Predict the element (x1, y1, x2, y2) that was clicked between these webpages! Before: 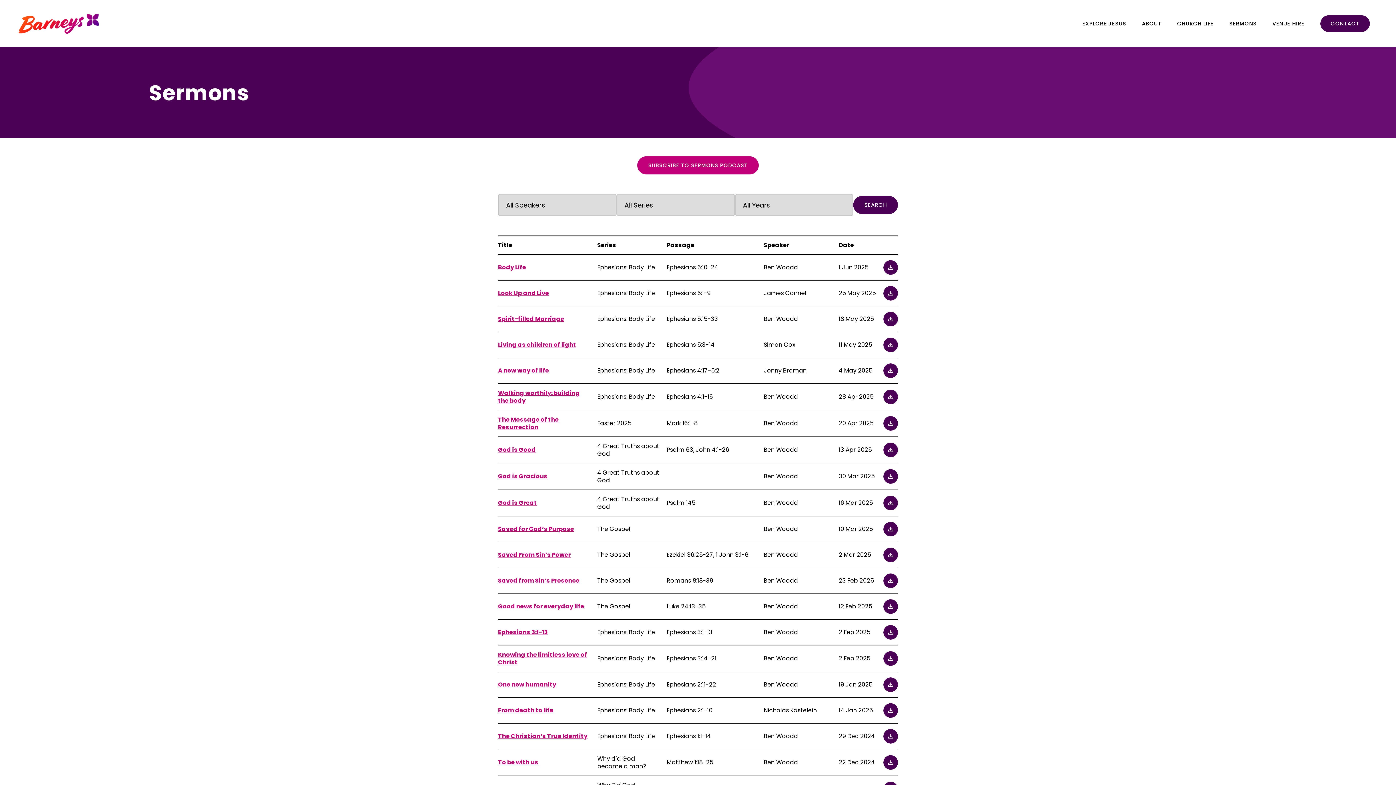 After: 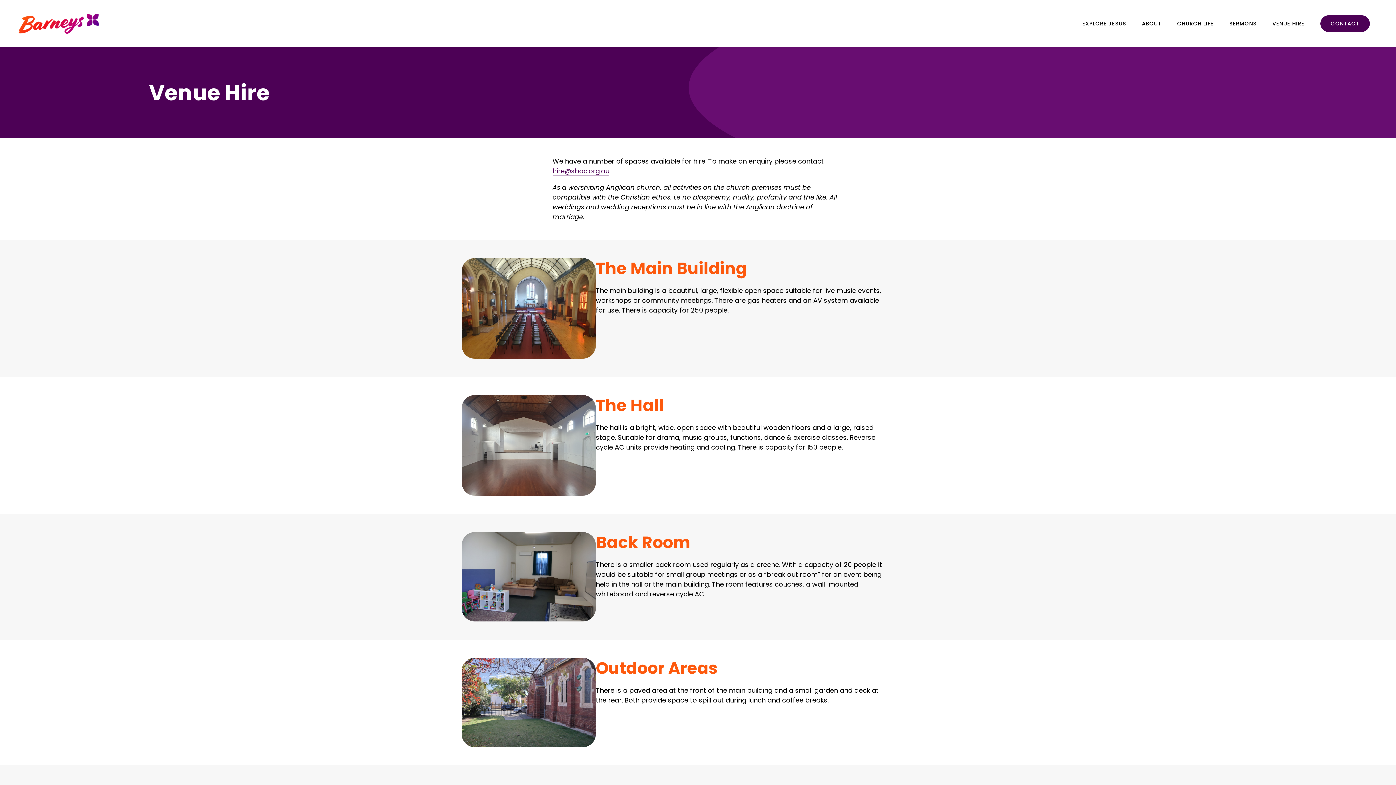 Action: label: VENUE HIRE bbox: (1264, 0, 1312, 47)